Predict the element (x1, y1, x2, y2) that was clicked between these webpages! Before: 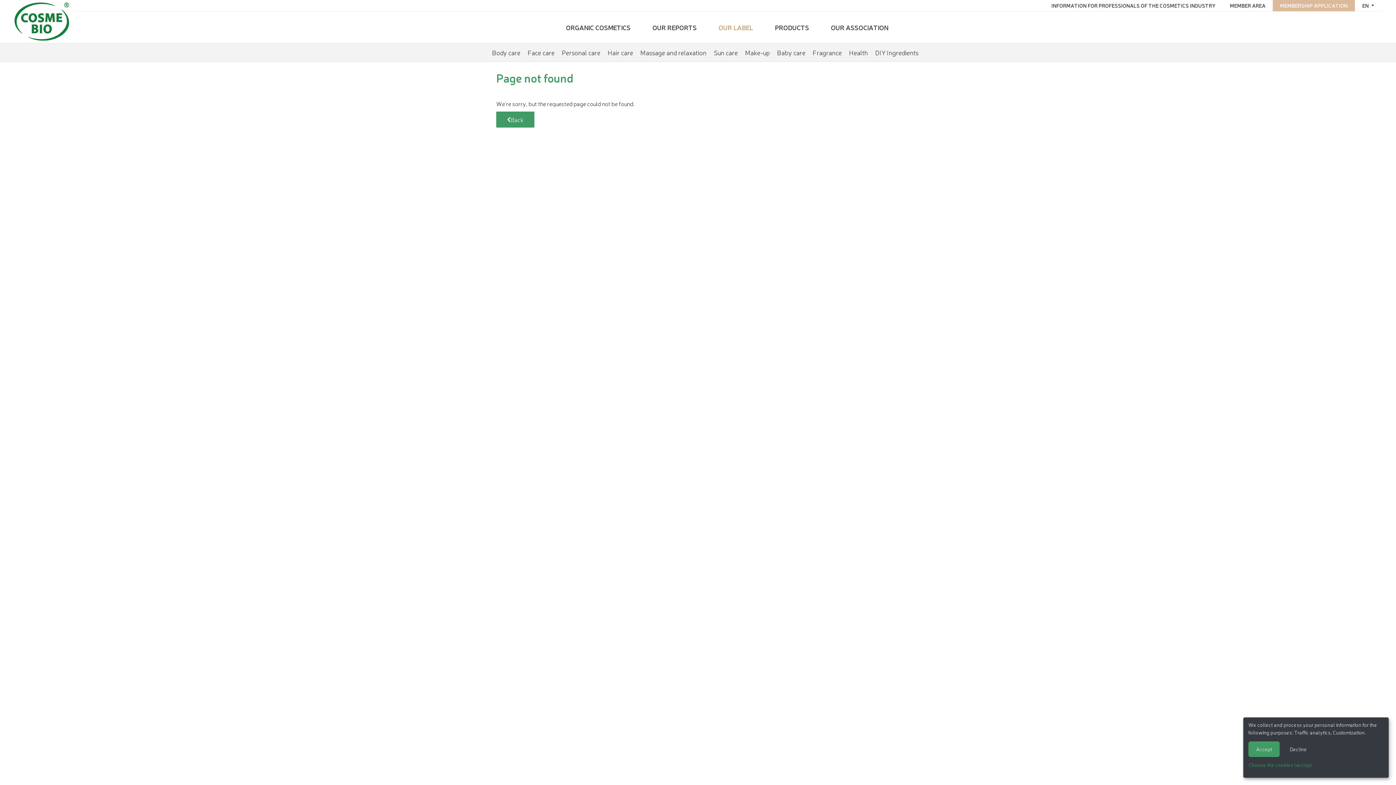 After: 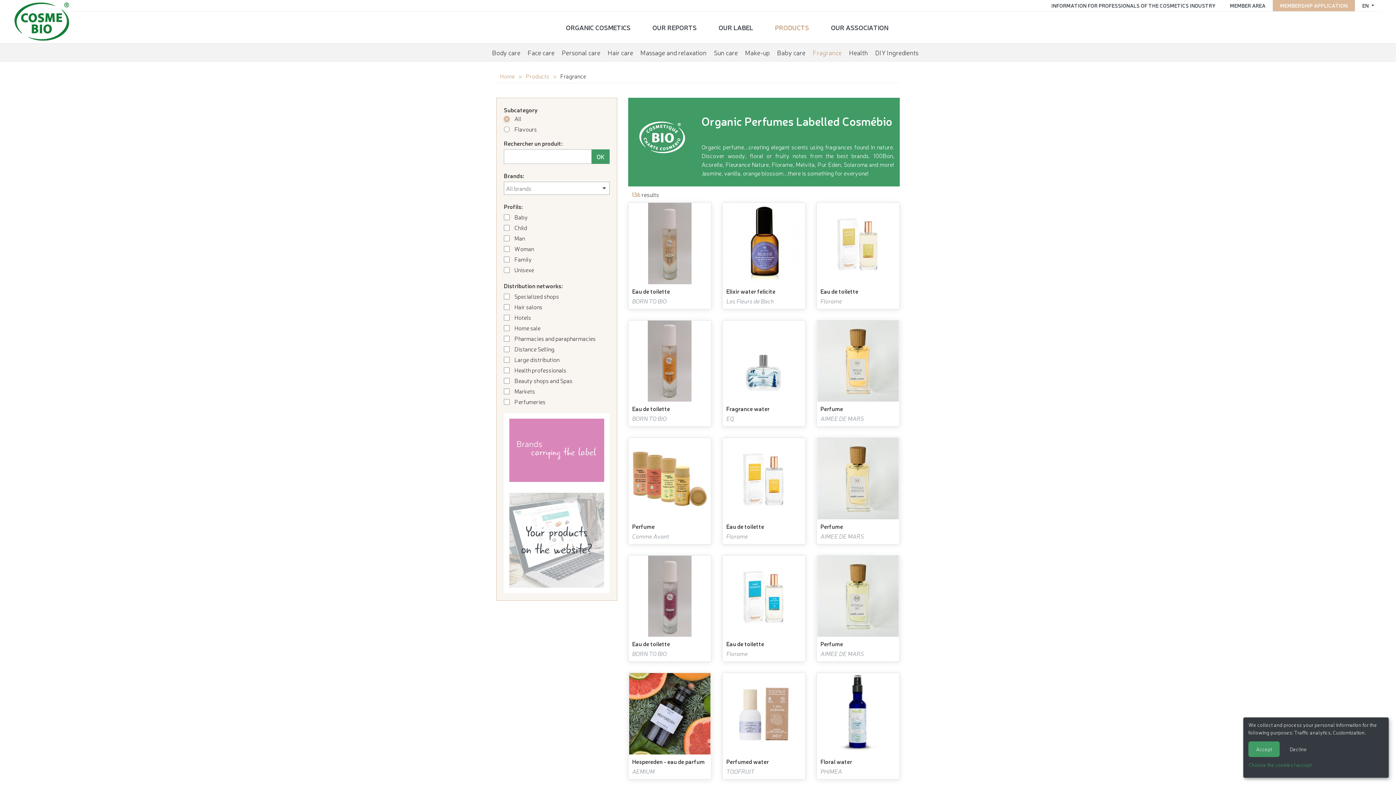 Action: label: Fragrance bbox: (812, 47, 842, 57)